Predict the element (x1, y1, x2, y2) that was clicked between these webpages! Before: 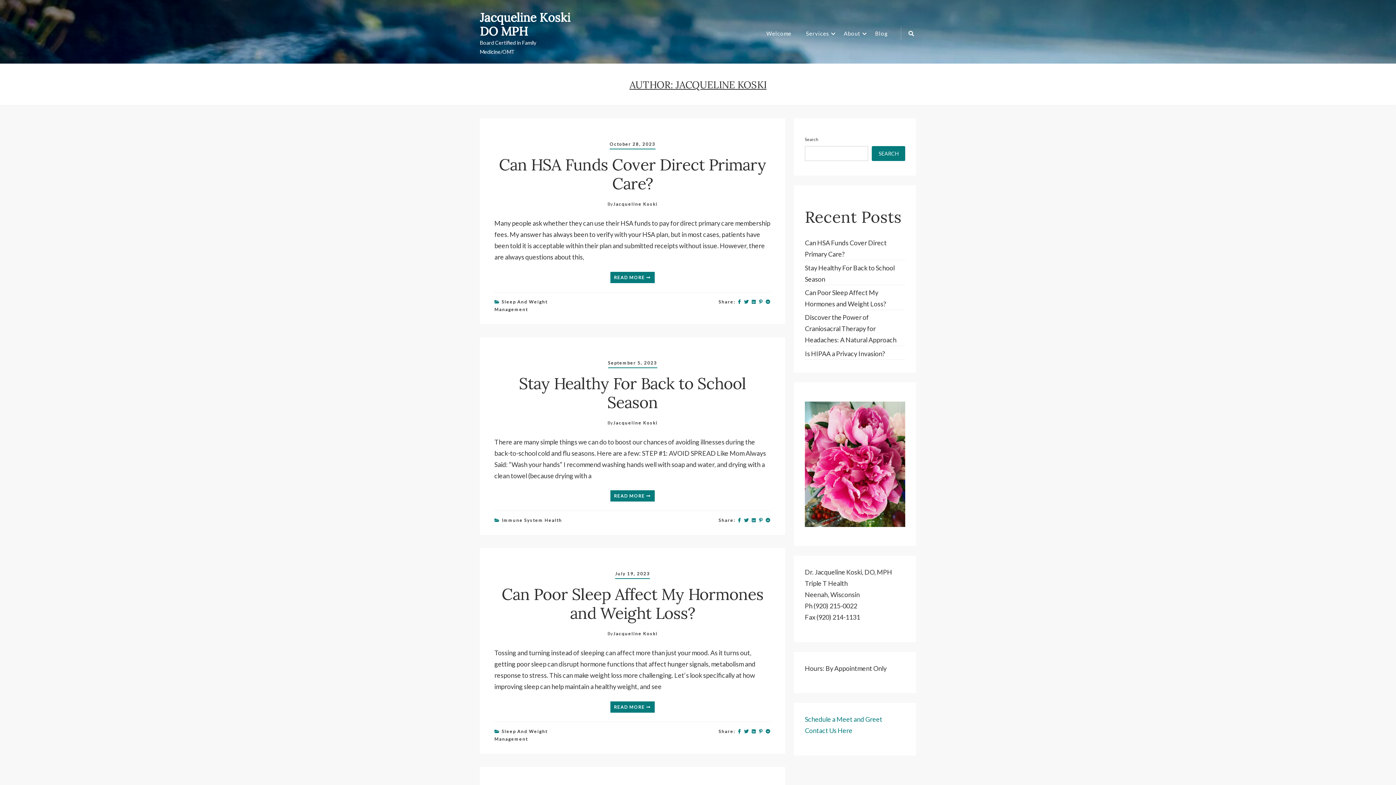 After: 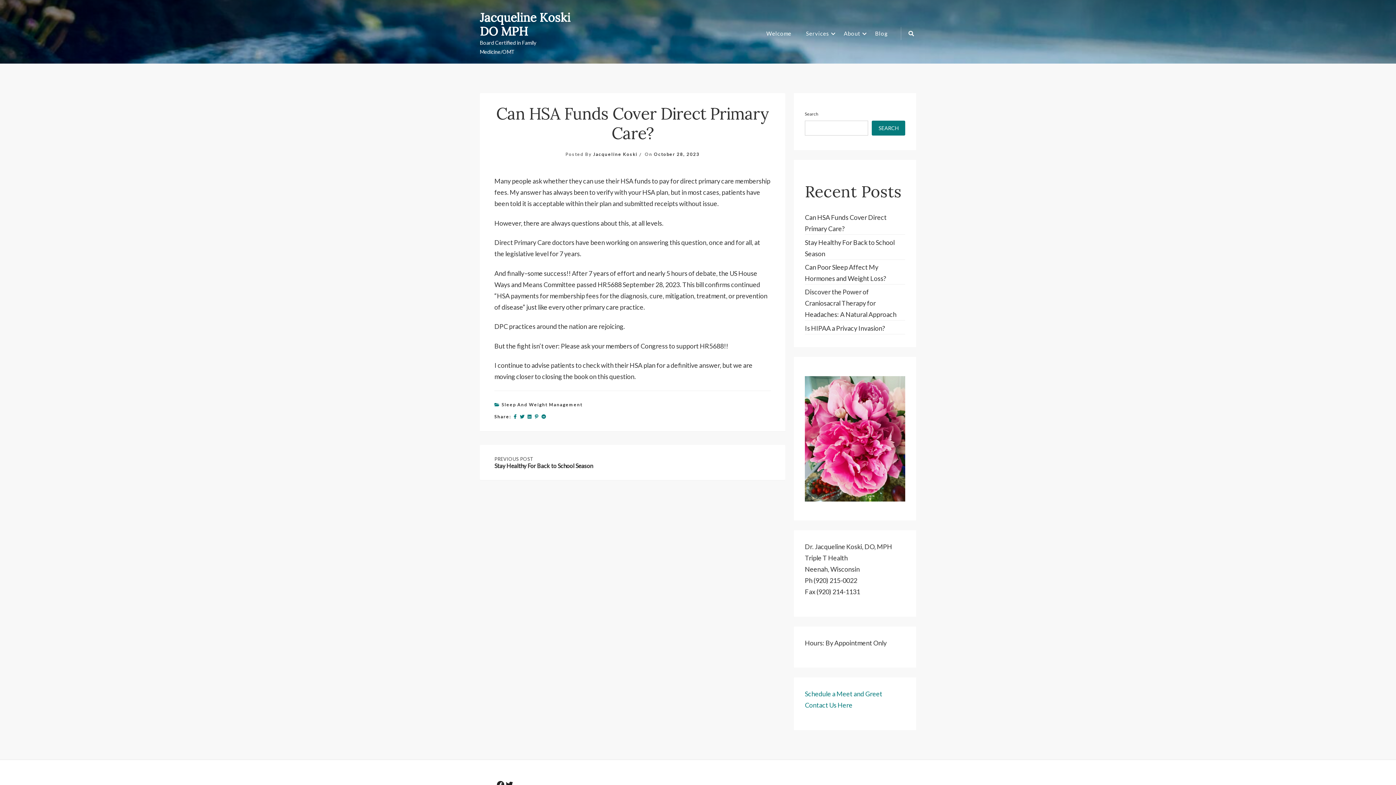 Action: label: Can HSA Funds Cover Direct Primary Care? bbox: (499, 154, 766, 193)